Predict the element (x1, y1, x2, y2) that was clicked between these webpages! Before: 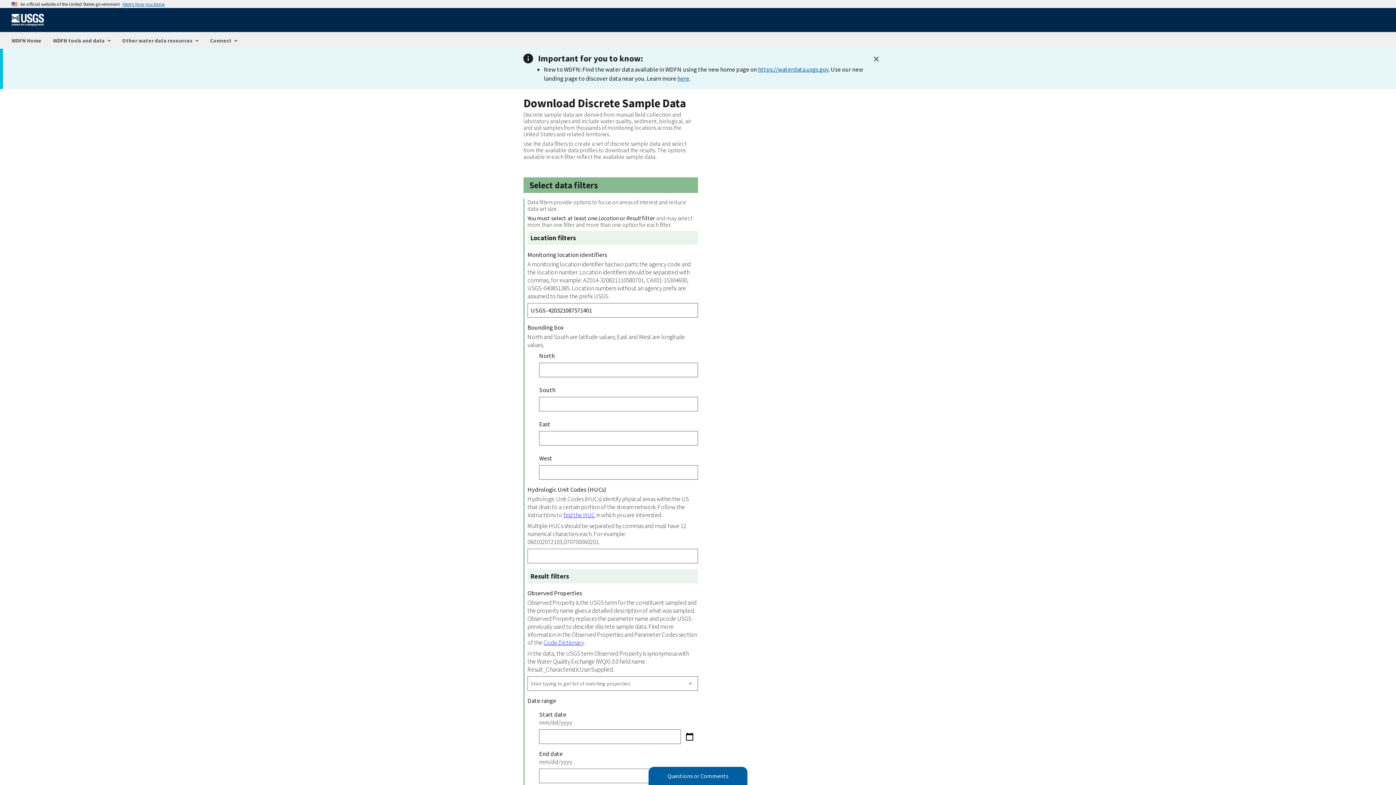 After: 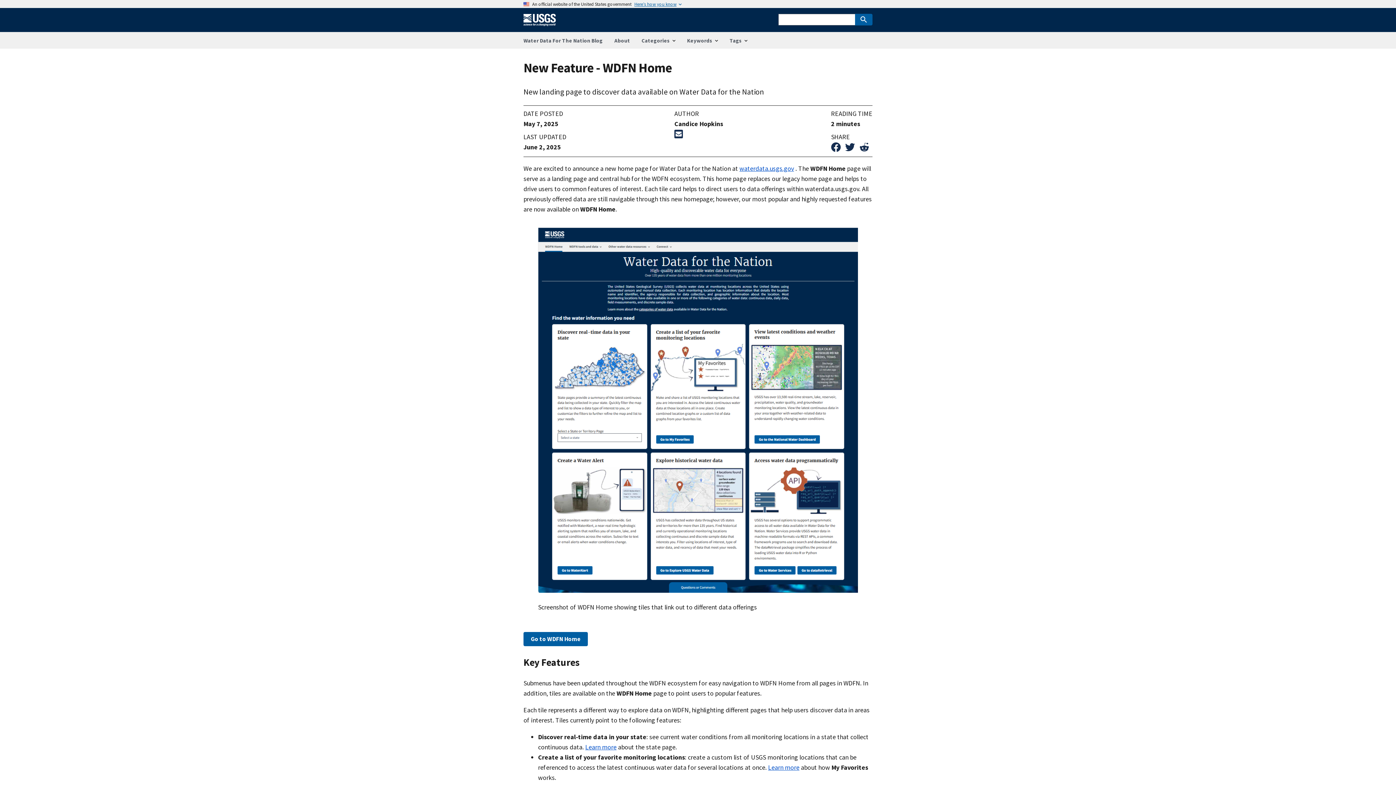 Action: label: here bbox: (677, 74, 689, 82)